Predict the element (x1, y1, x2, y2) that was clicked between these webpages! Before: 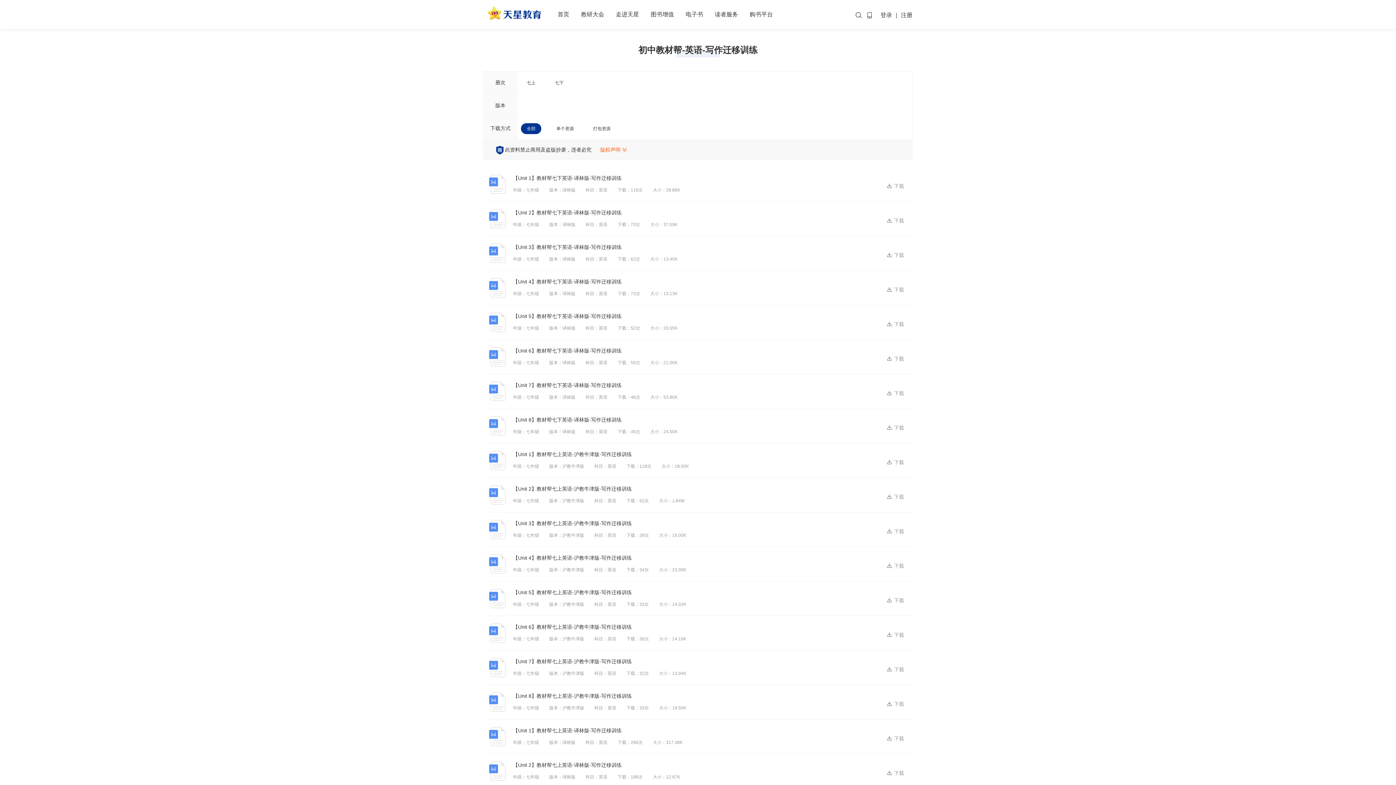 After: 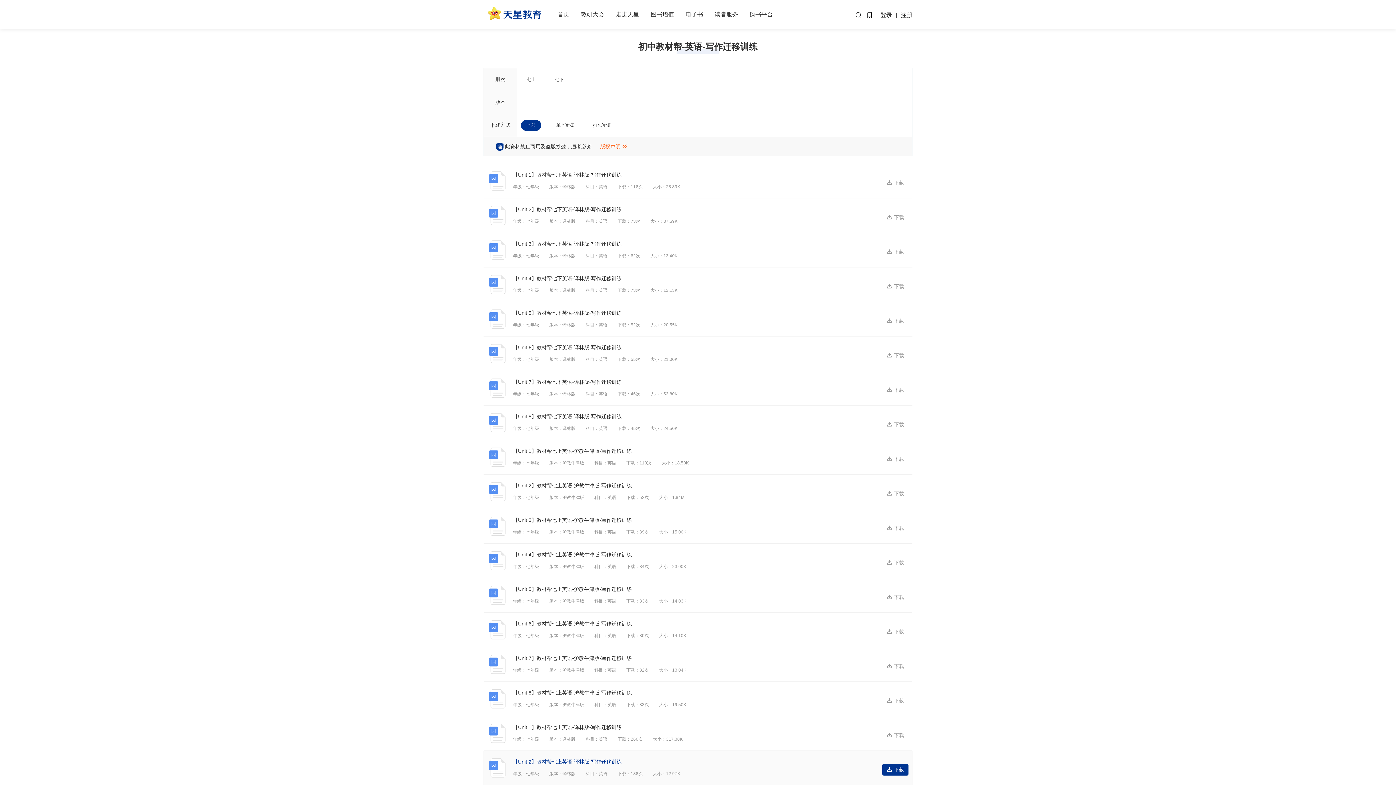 Action: label: 【Unit 2】教材帮七上英语-译林版-写作迁移训练
年级：七年级 版本：译林版 科目：英语 下载：186次 大小：12.97K
下载 bbox: (484, 754, 912, 788)